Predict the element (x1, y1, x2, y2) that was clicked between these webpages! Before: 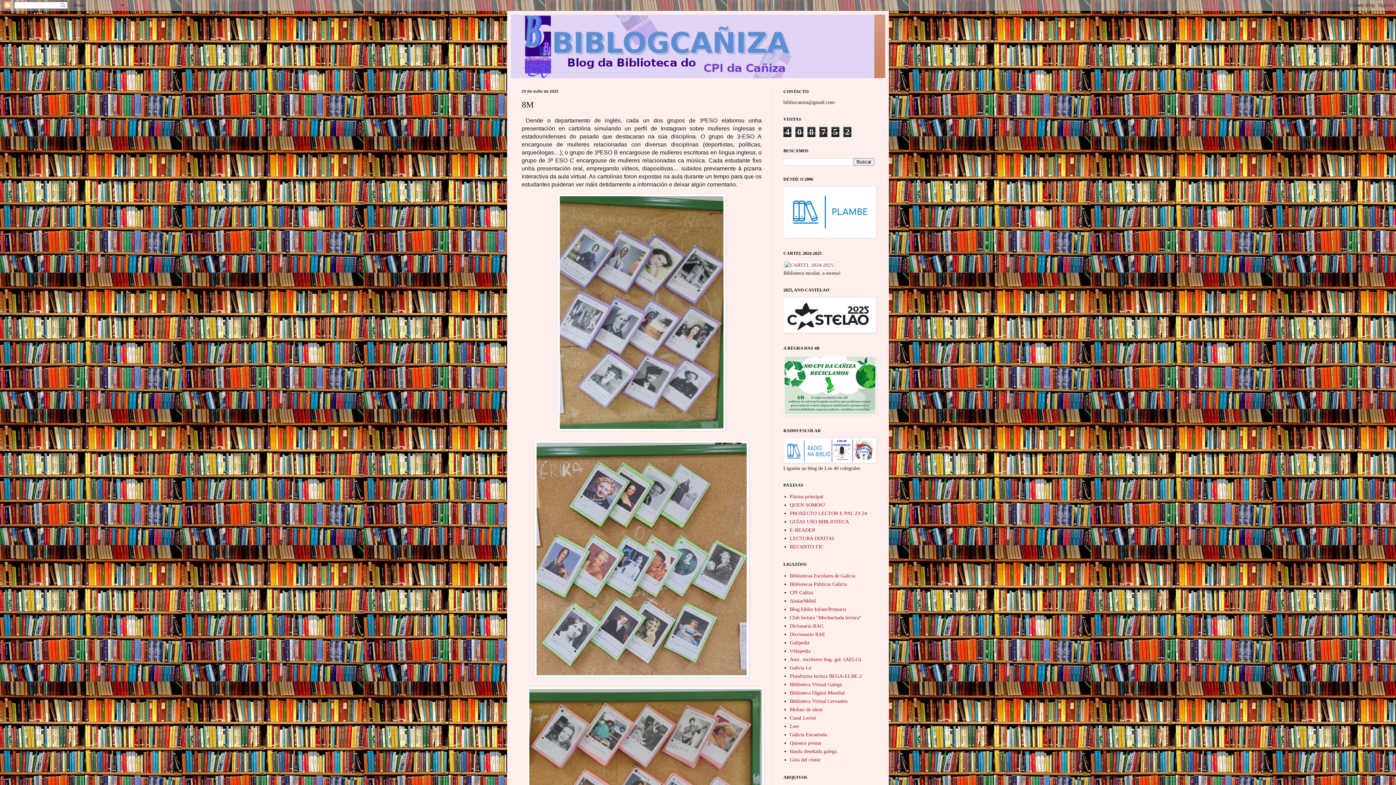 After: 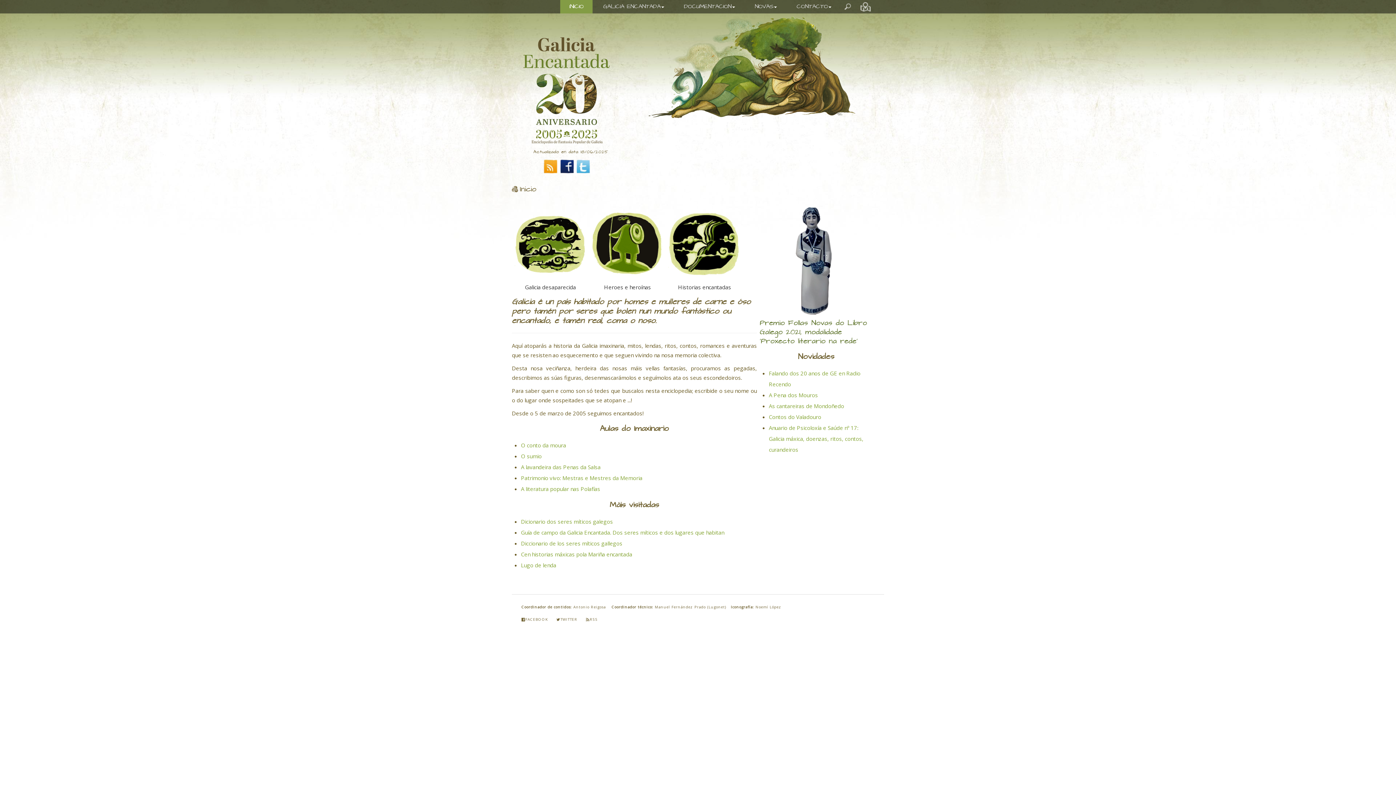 Action: bbox: (790, 732, 827, 737) label: Galicia Encantada